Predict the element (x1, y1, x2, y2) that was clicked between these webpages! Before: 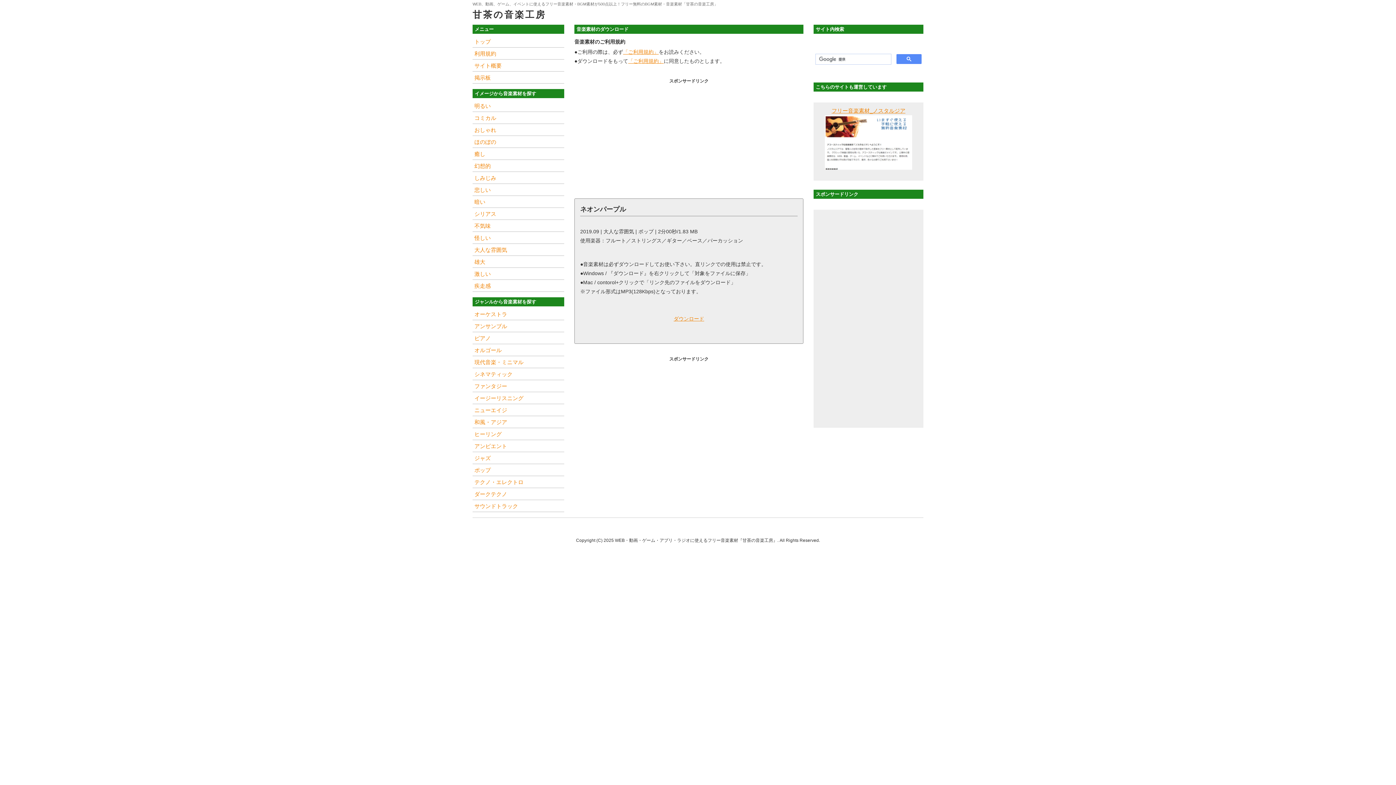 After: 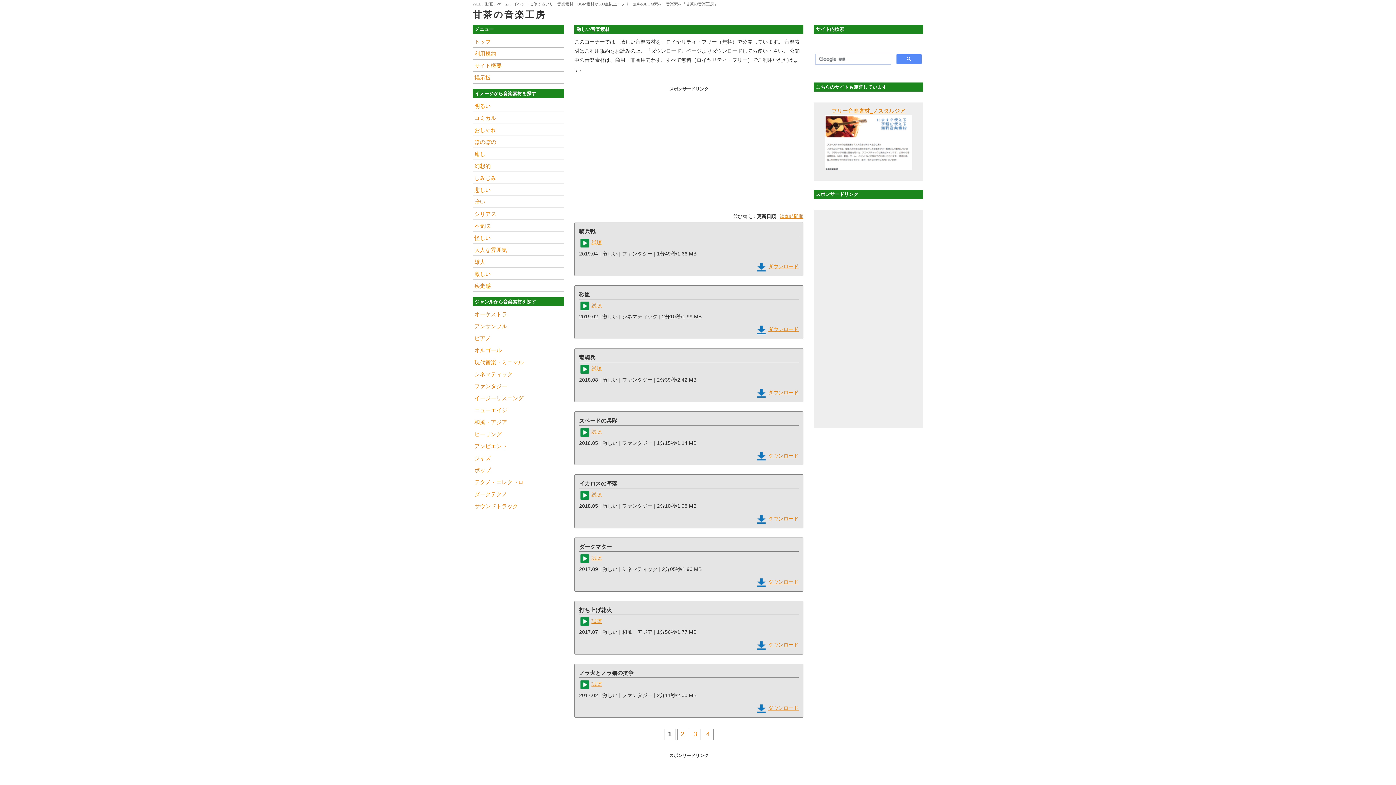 Action: bbox: (472, 268, 564, 279) label: 激しい